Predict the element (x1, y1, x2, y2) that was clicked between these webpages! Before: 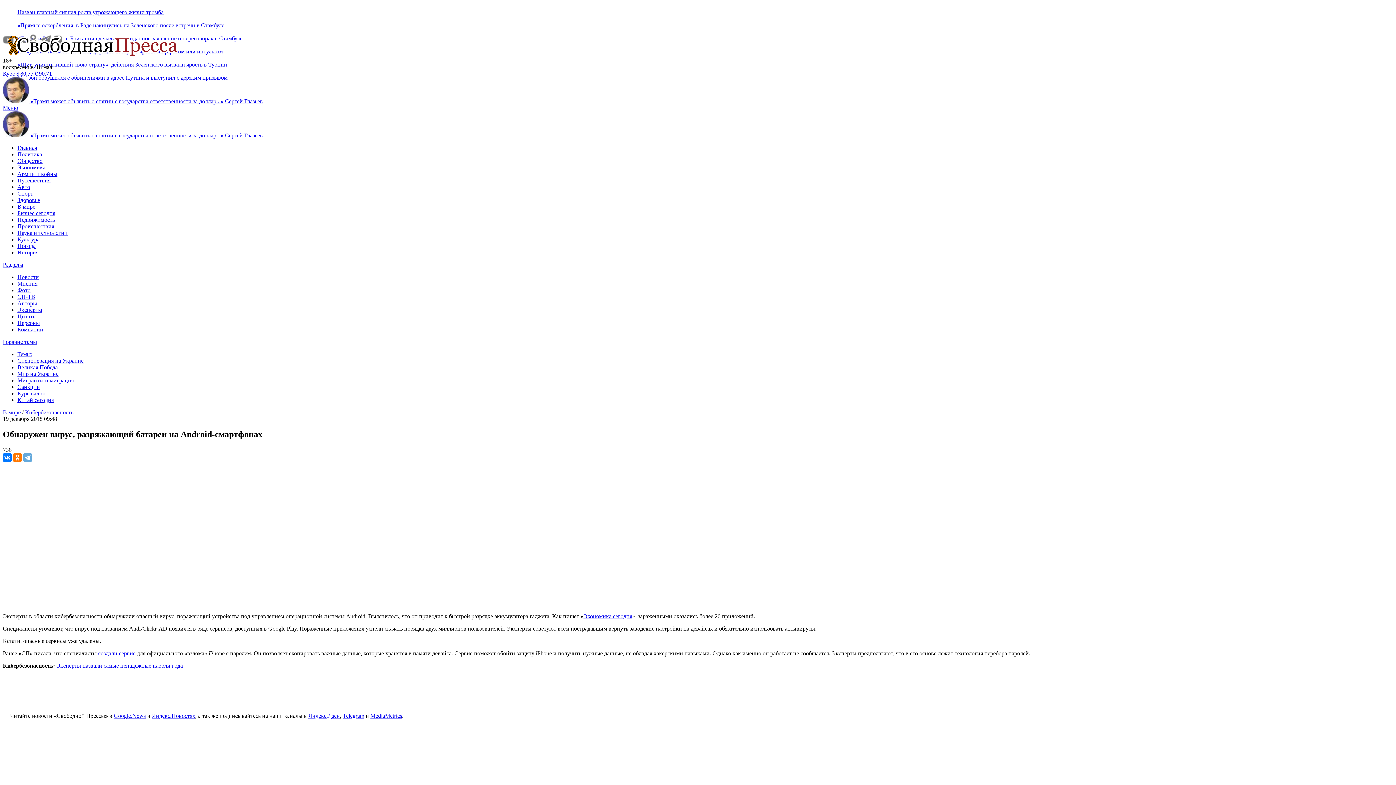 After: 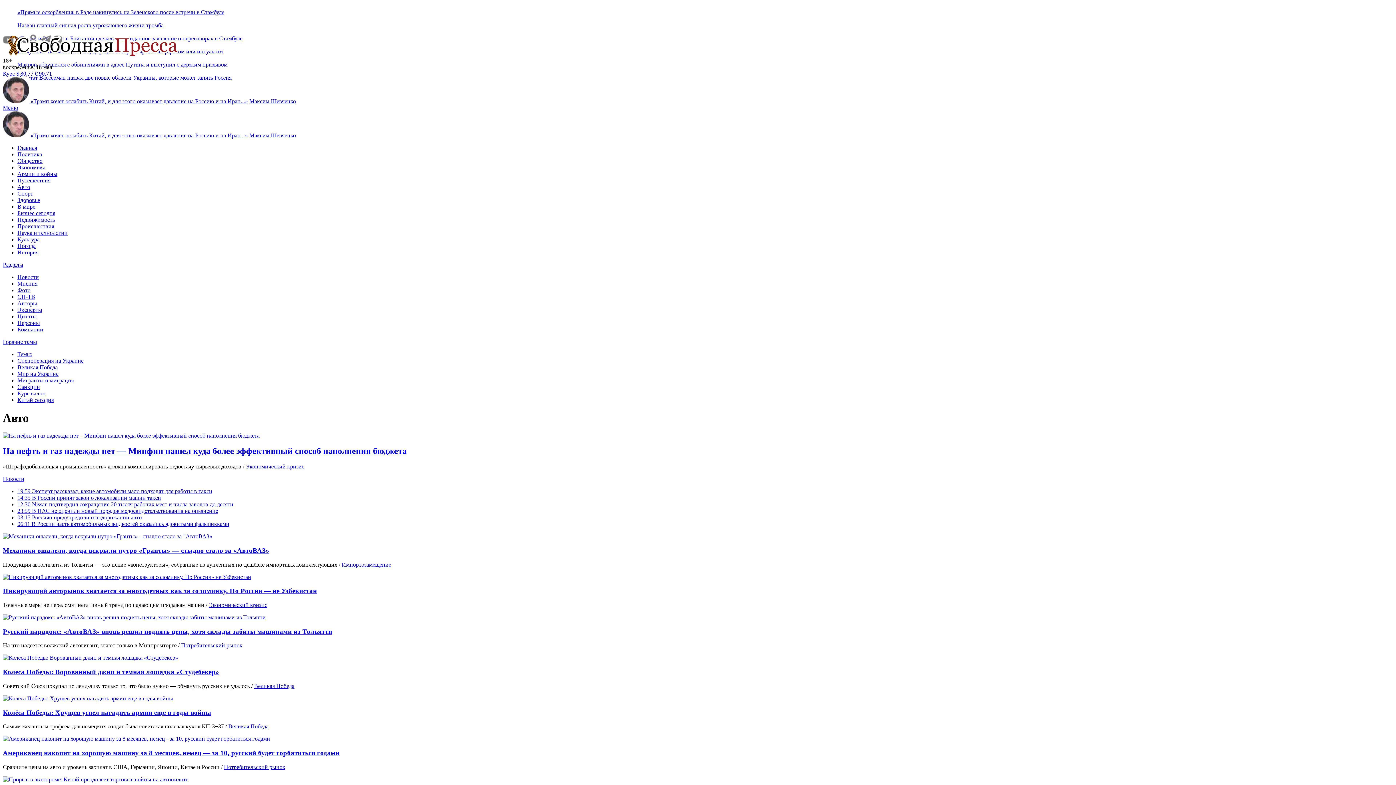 Action: label: Авто bbox: (17, 184, 30, 190)